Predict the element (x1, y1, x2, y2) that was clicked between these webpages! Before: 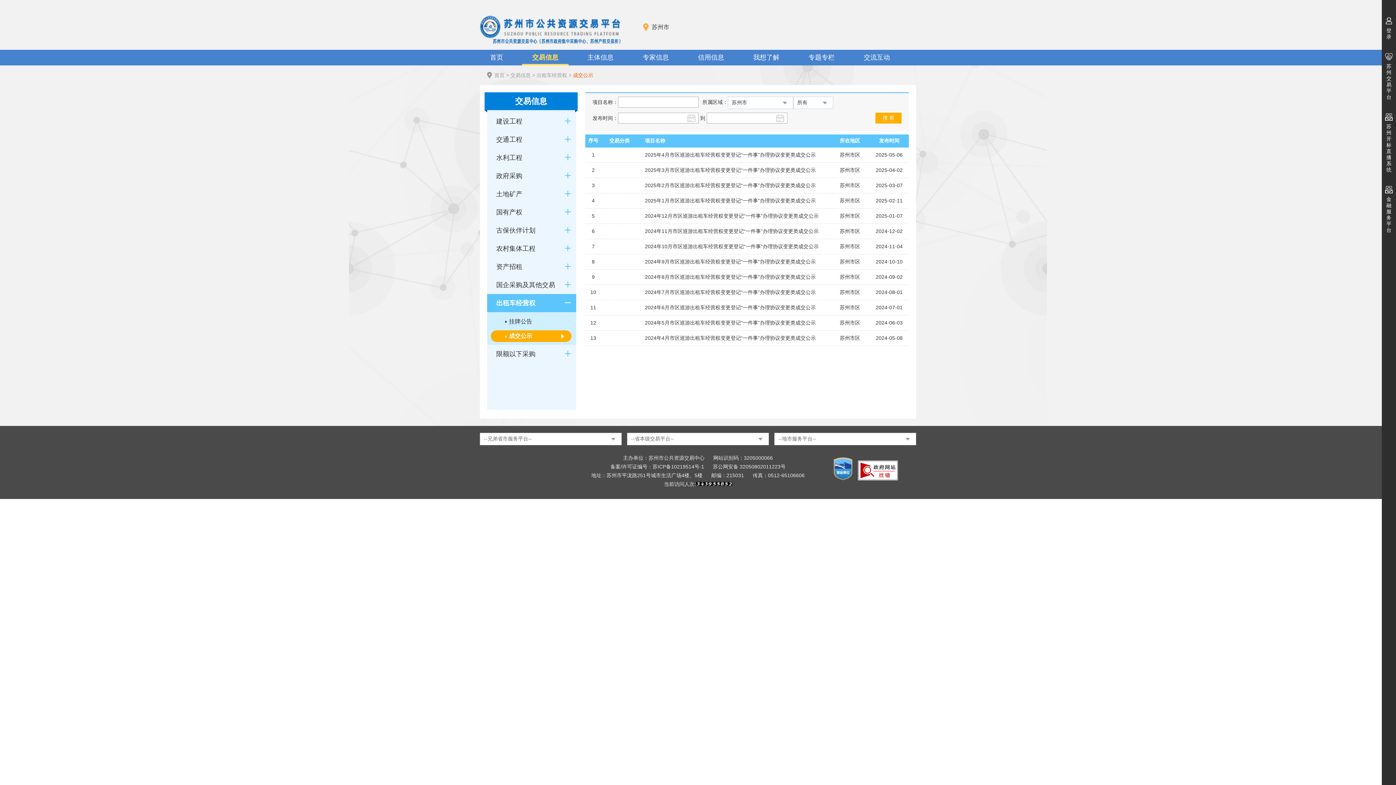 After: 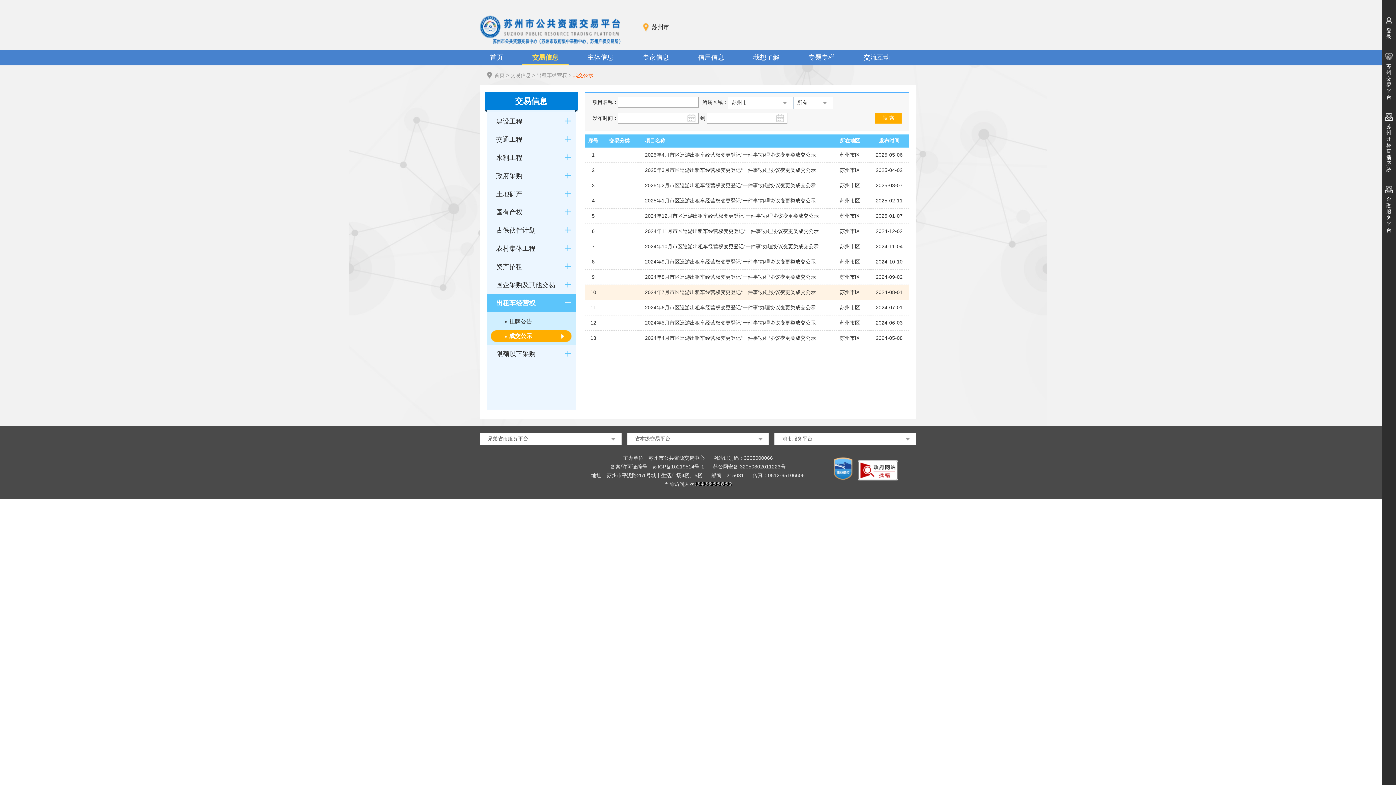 Action: bbox: (645, 285, 830, 300) label: 2024年7月市区巡游出租车经营权变更登记“一件事”办理协议变更类成交公示